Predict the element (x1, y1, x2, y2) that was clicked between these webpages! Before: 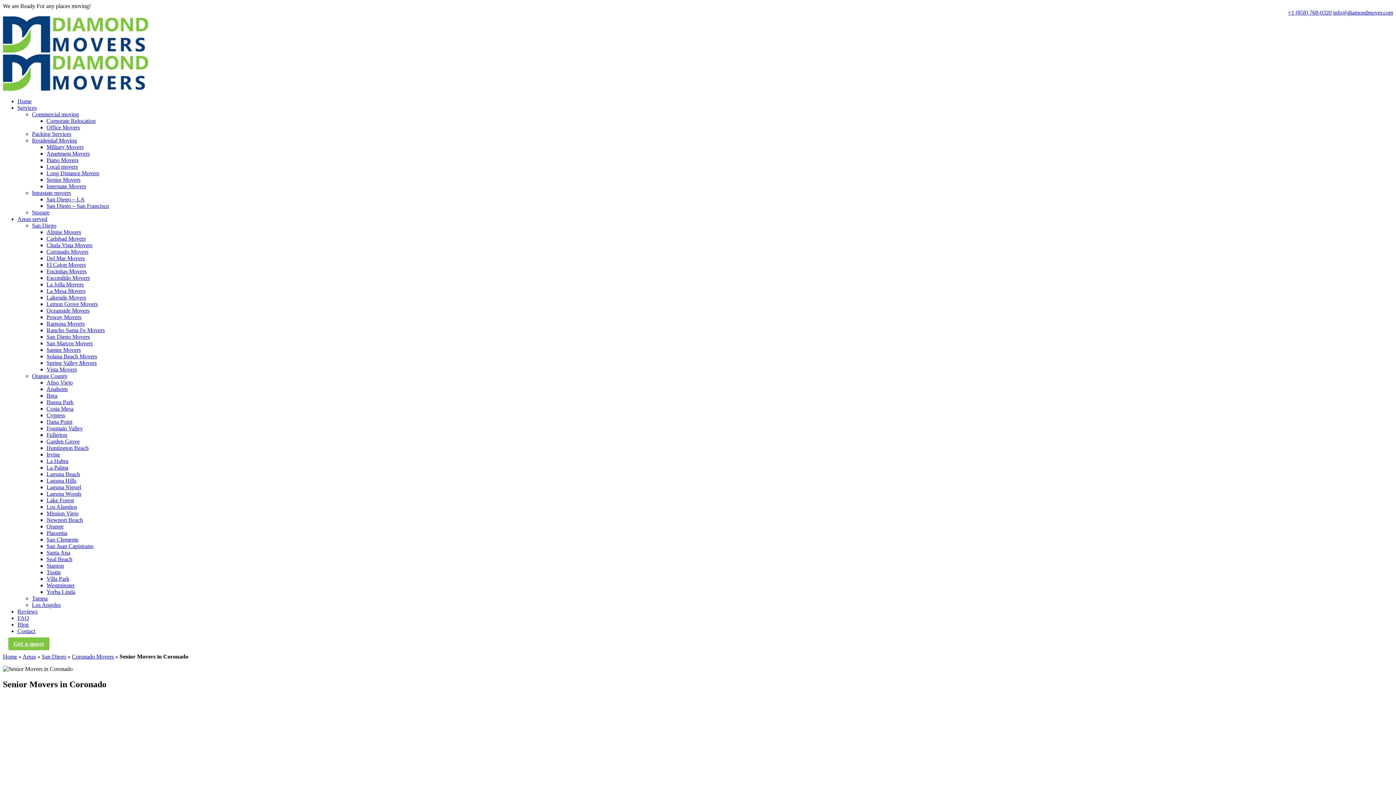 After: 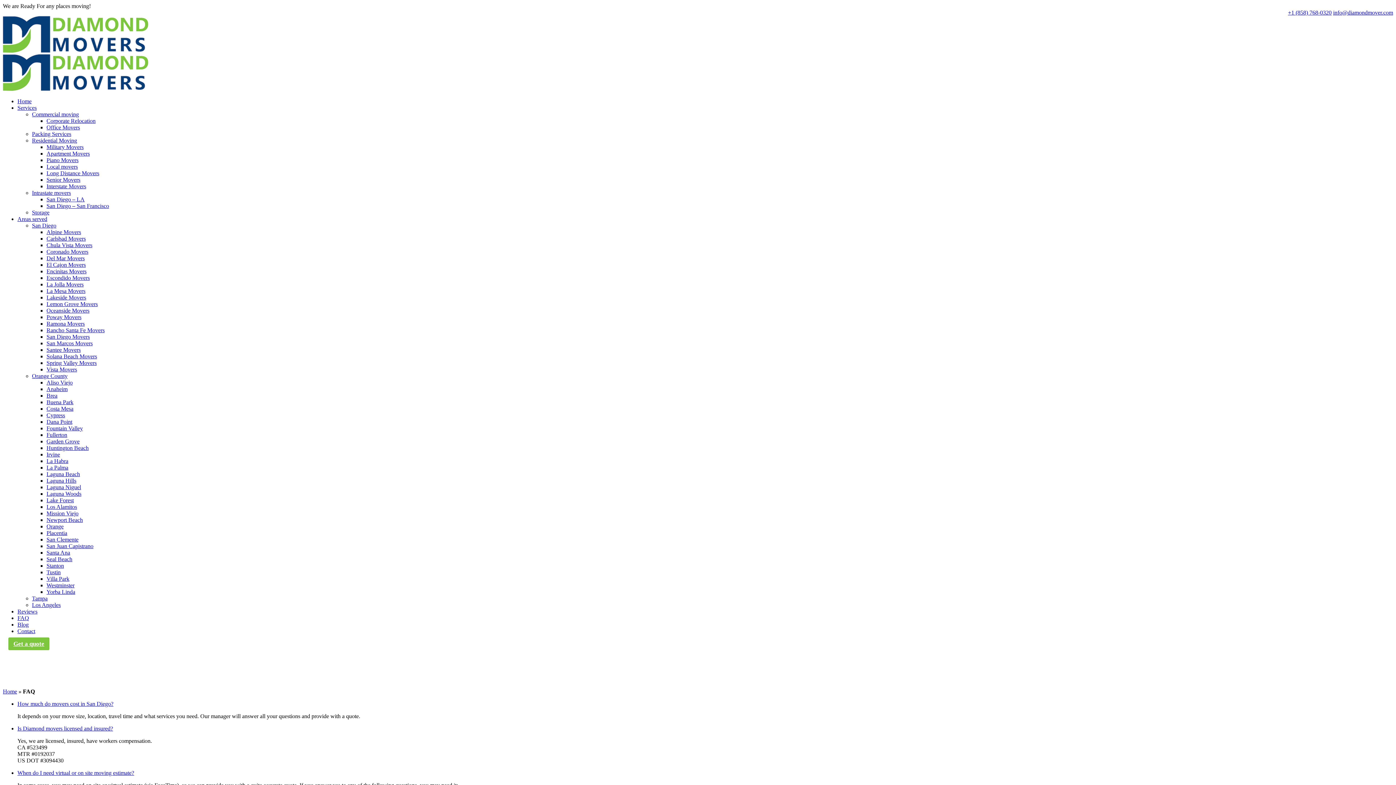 Action: bbox: (17, 615, 29, 621) label: FAQ